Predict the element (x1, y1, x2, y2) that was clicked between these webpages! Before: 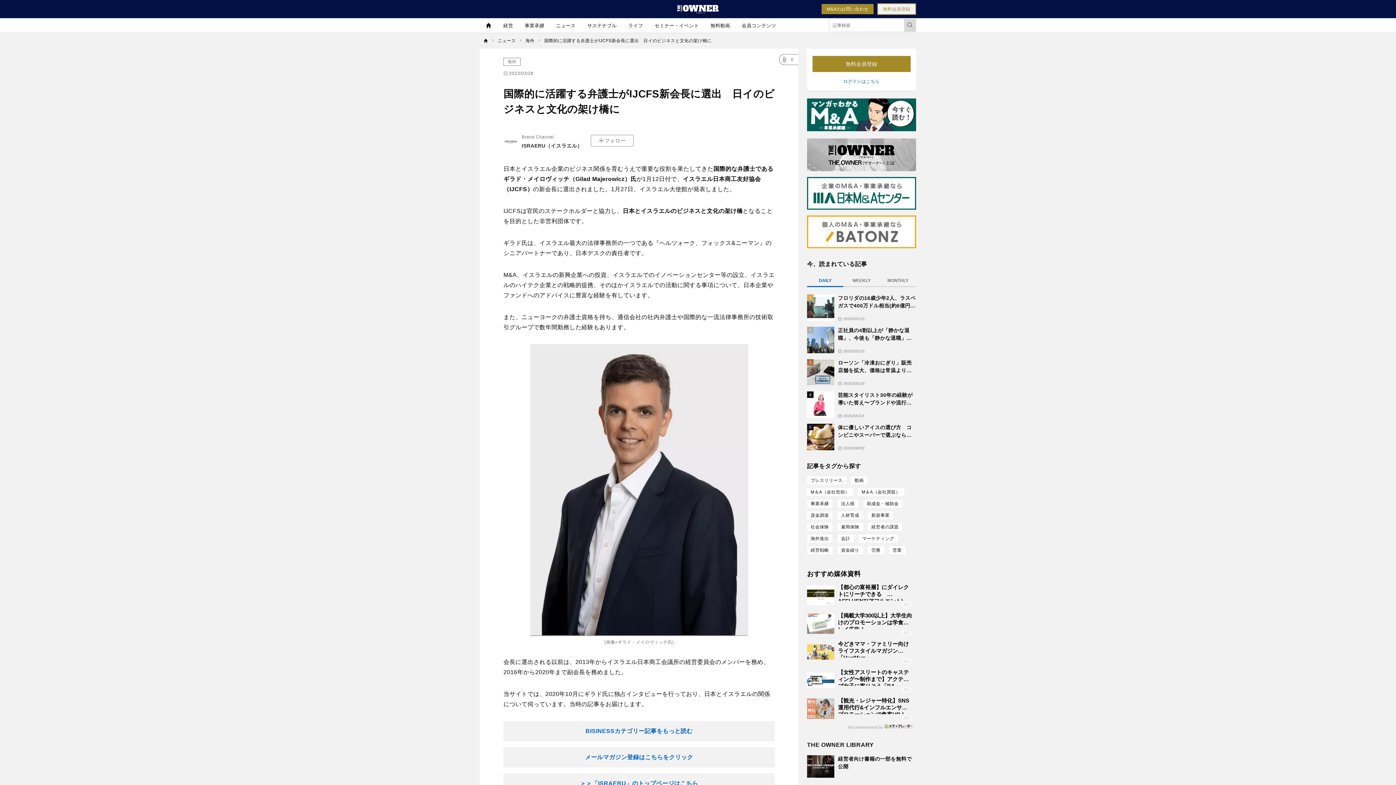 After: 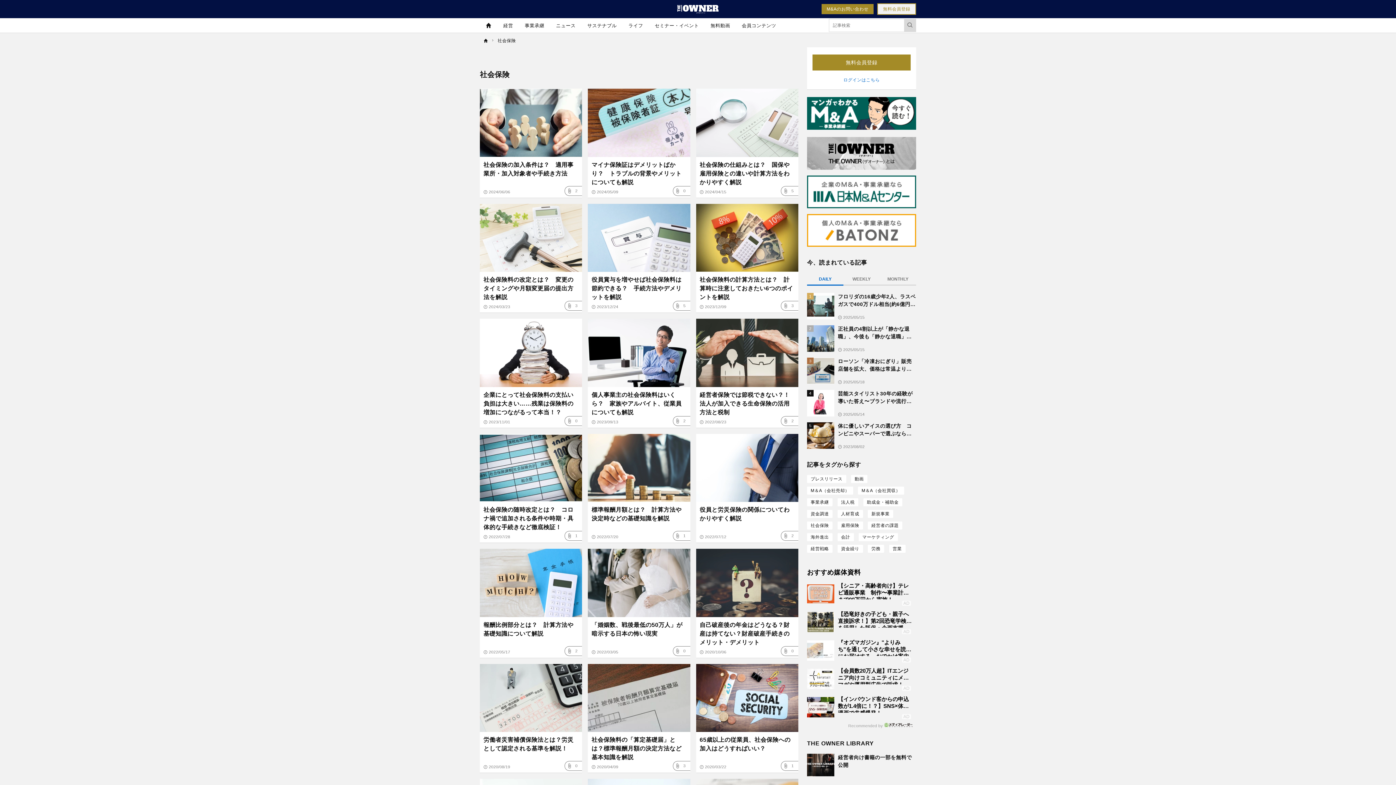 Action: bbox: (807, 523, 832, 531) label: 社会保険